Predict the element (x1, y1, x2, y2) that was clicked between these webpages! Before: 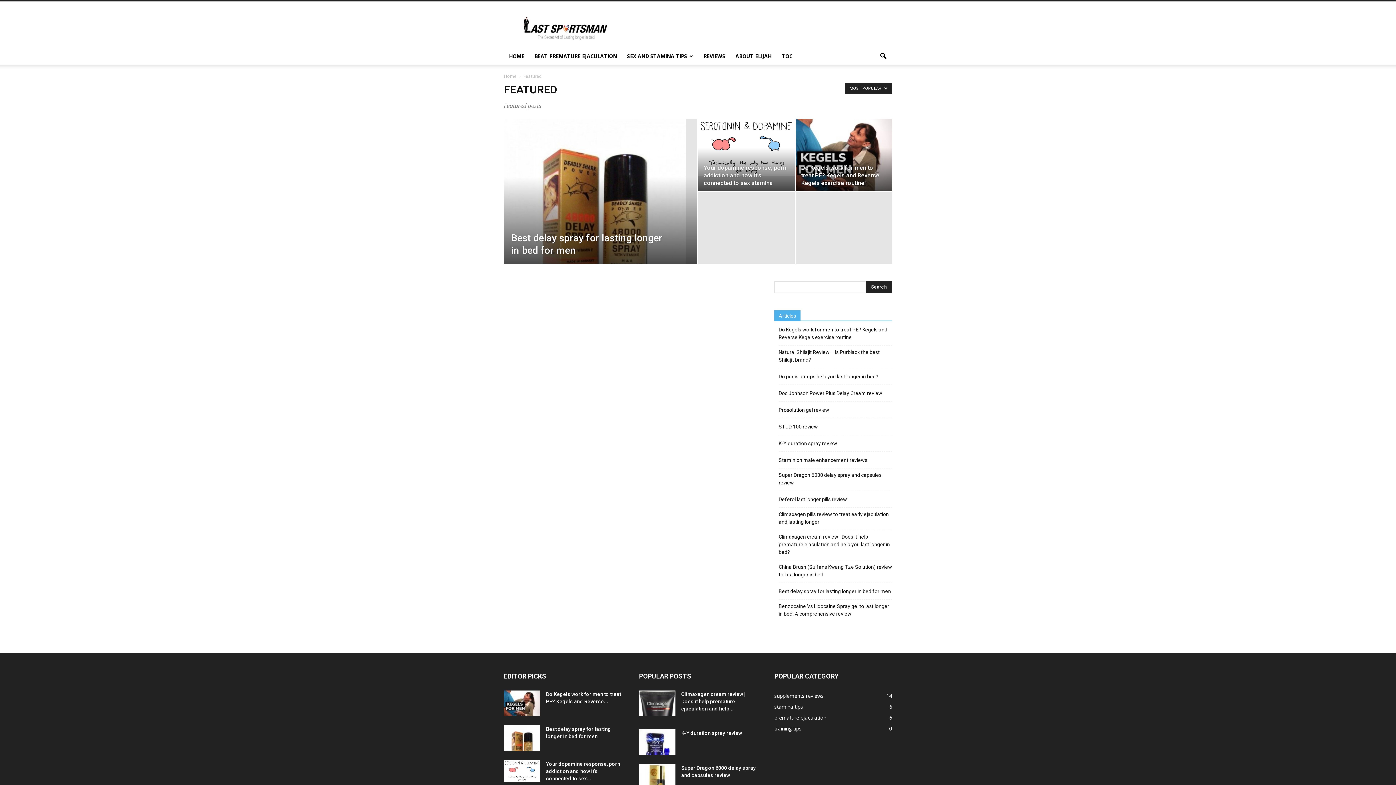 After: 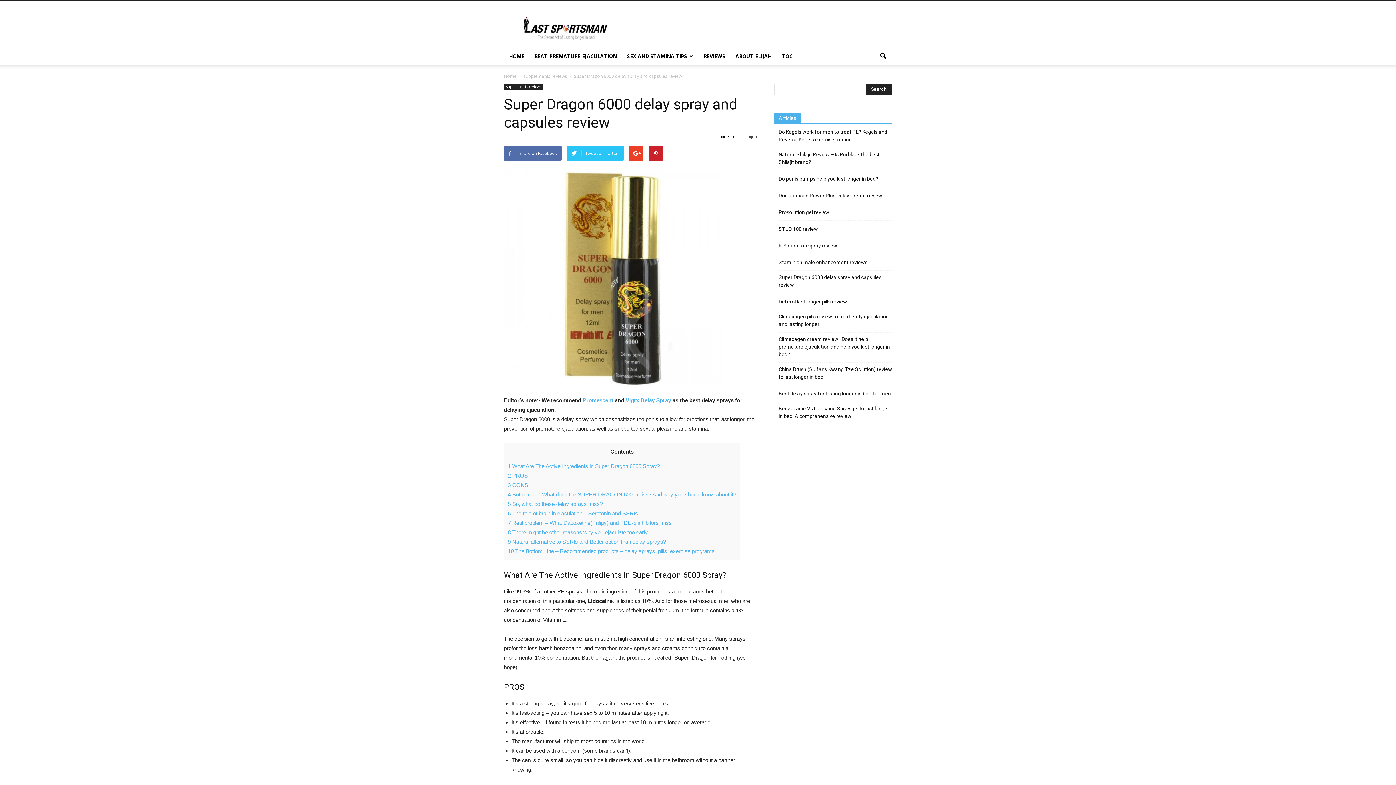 Action: bbox: (639, 764, 675, 790)